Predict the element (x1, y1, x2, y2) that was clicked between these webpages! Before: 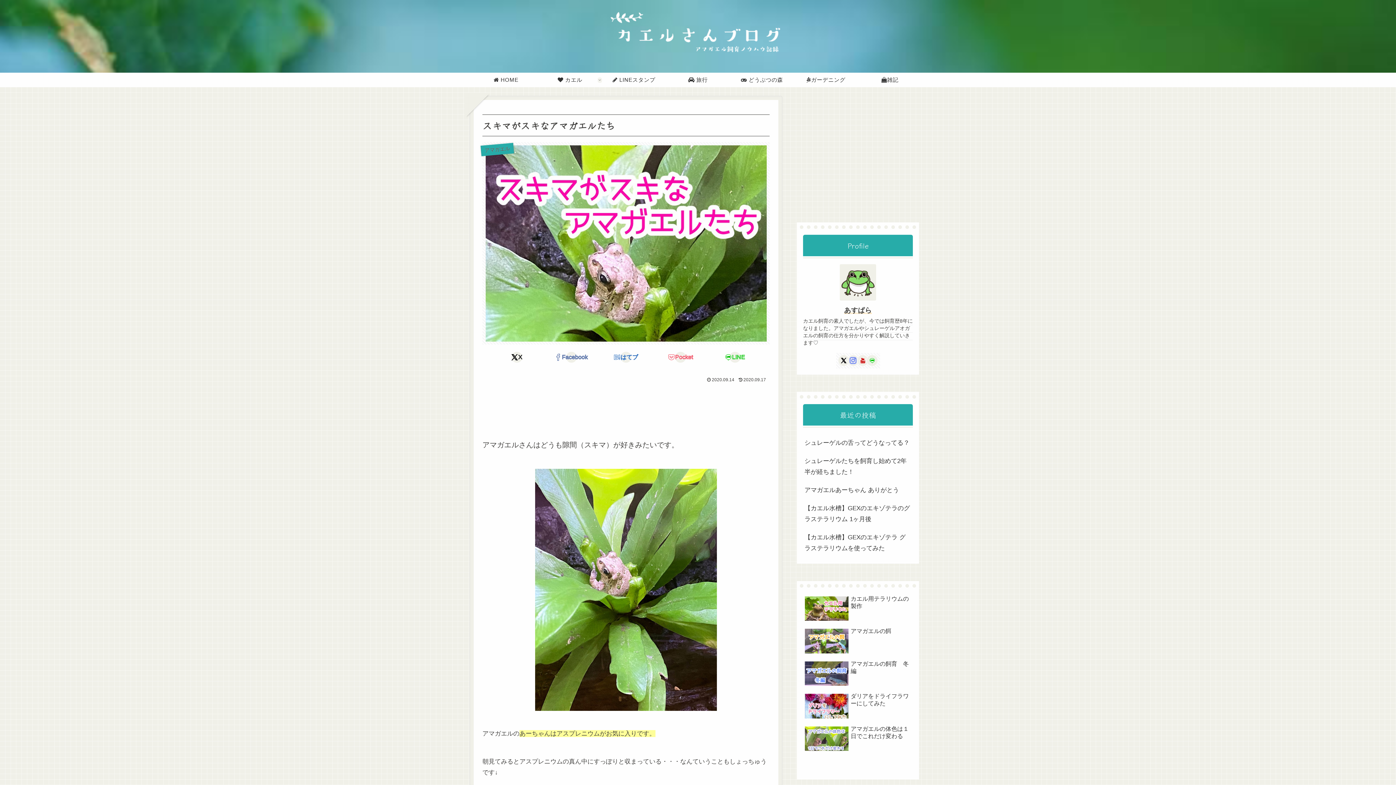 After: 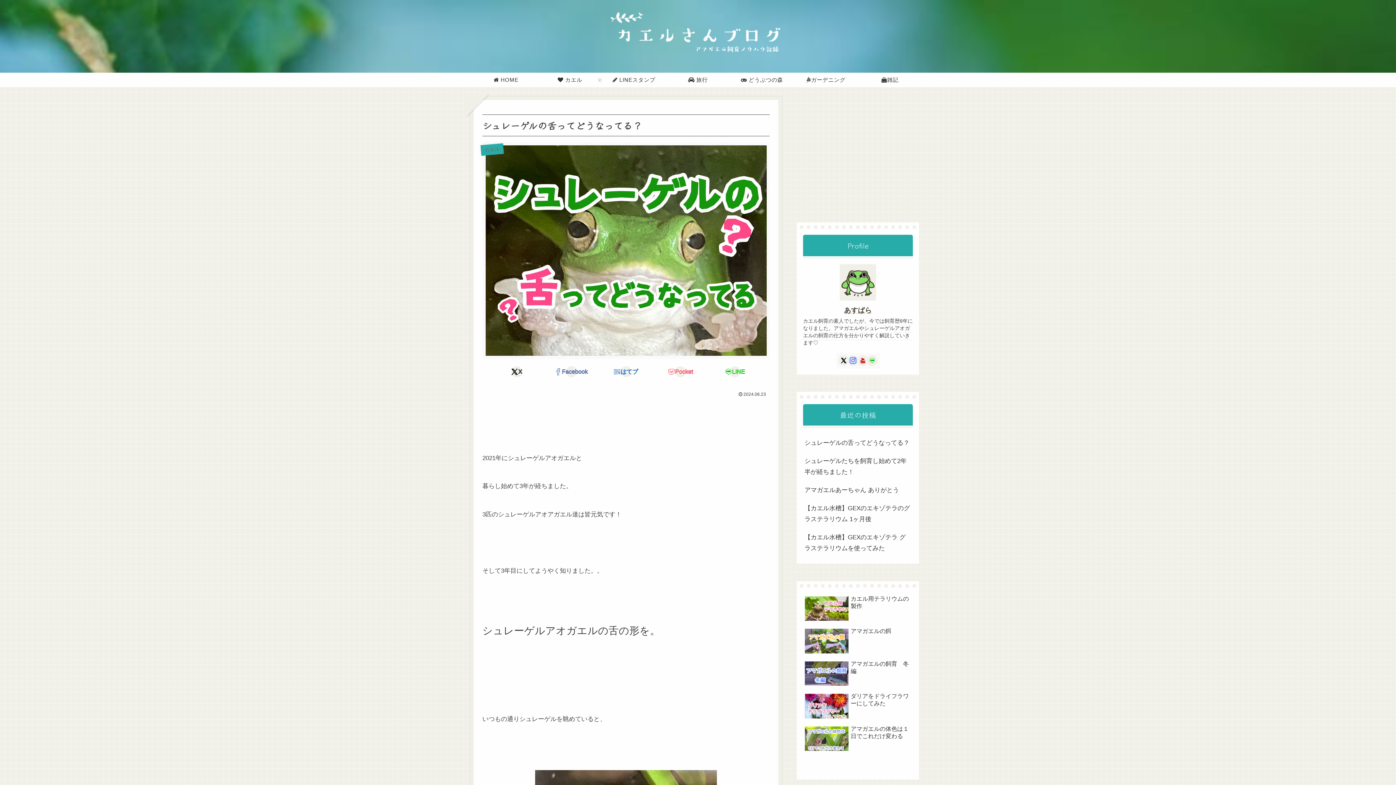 Action: bbox: (803, 434, 913, 452) label: シュレーゲルの舌ってどうなってる？